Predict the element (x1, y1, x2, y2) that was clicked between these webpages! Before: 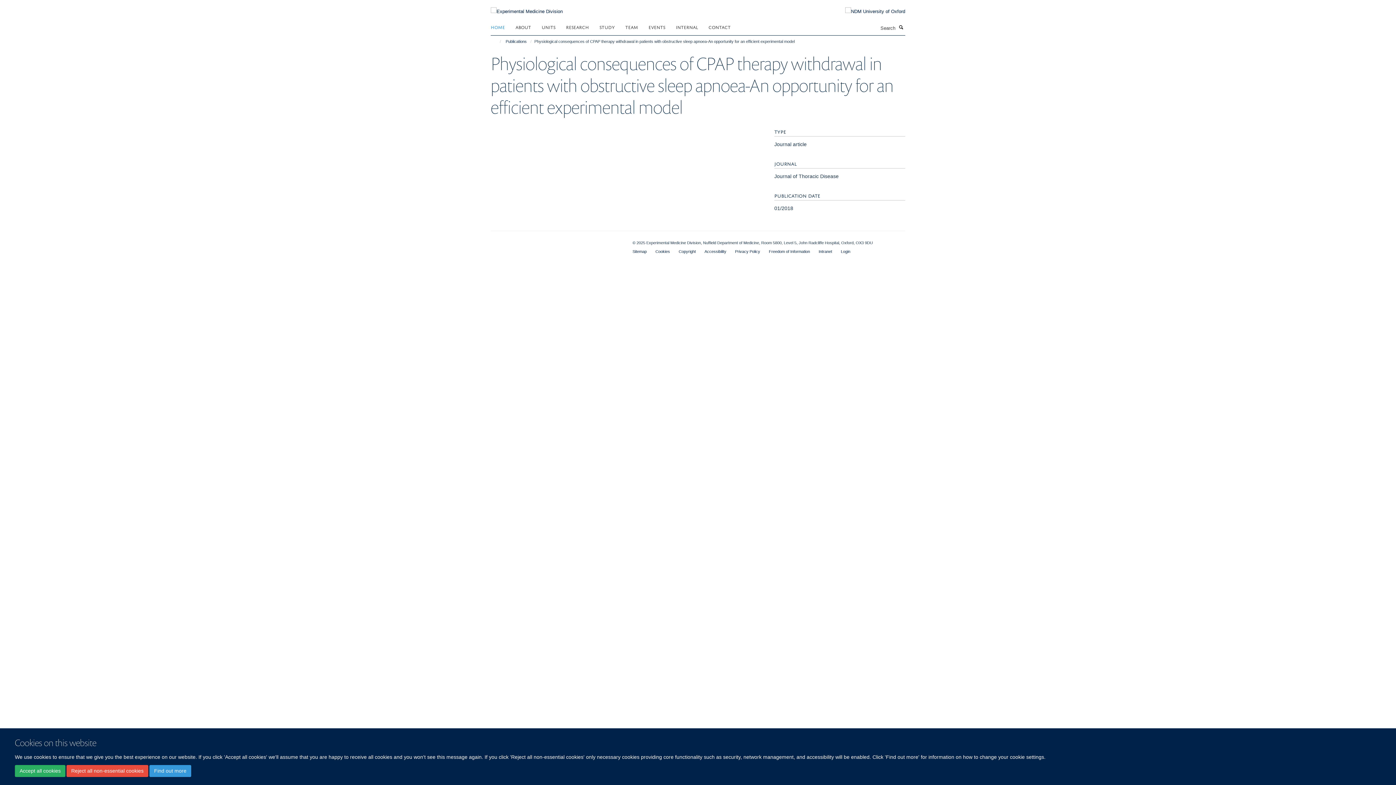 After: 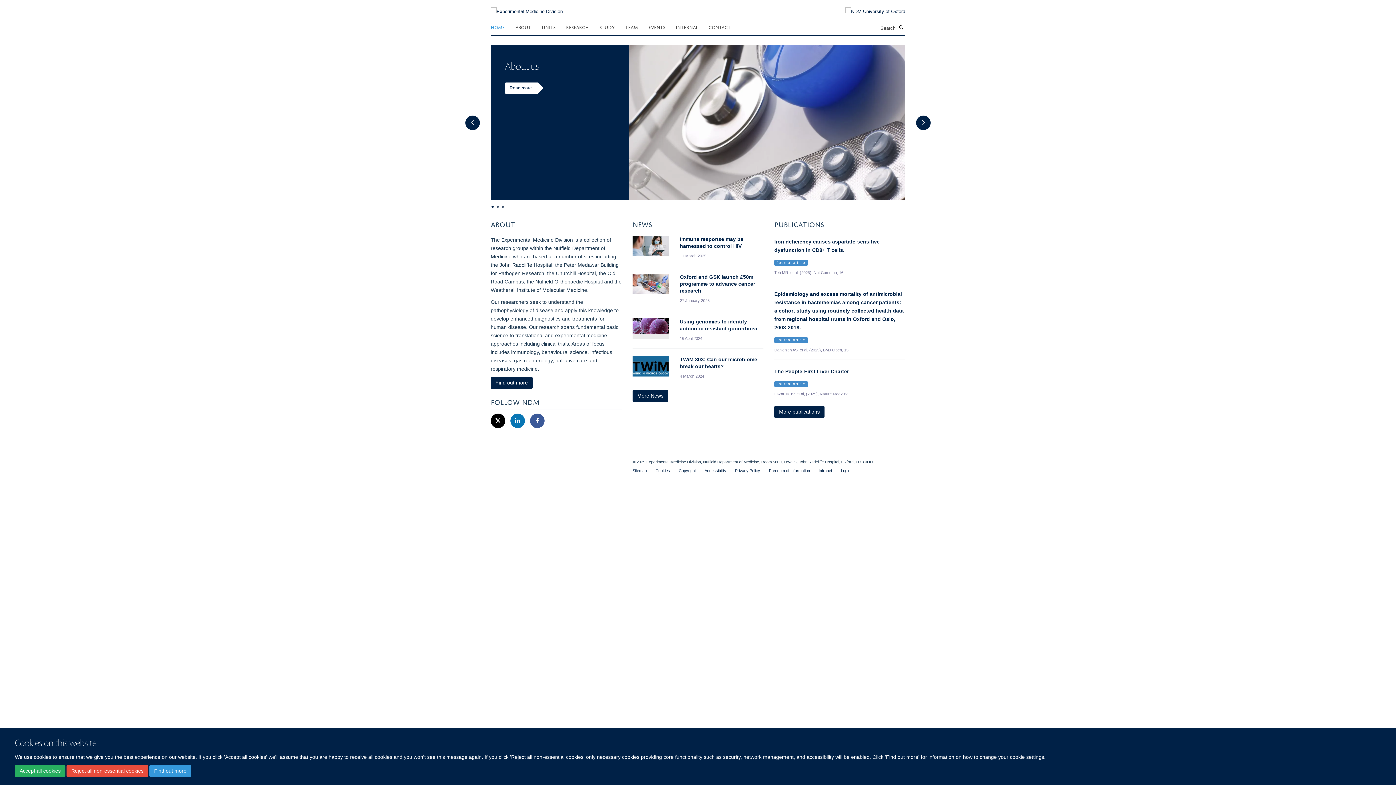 Action: bbox: (490, 21, 514, 32) label: HOME